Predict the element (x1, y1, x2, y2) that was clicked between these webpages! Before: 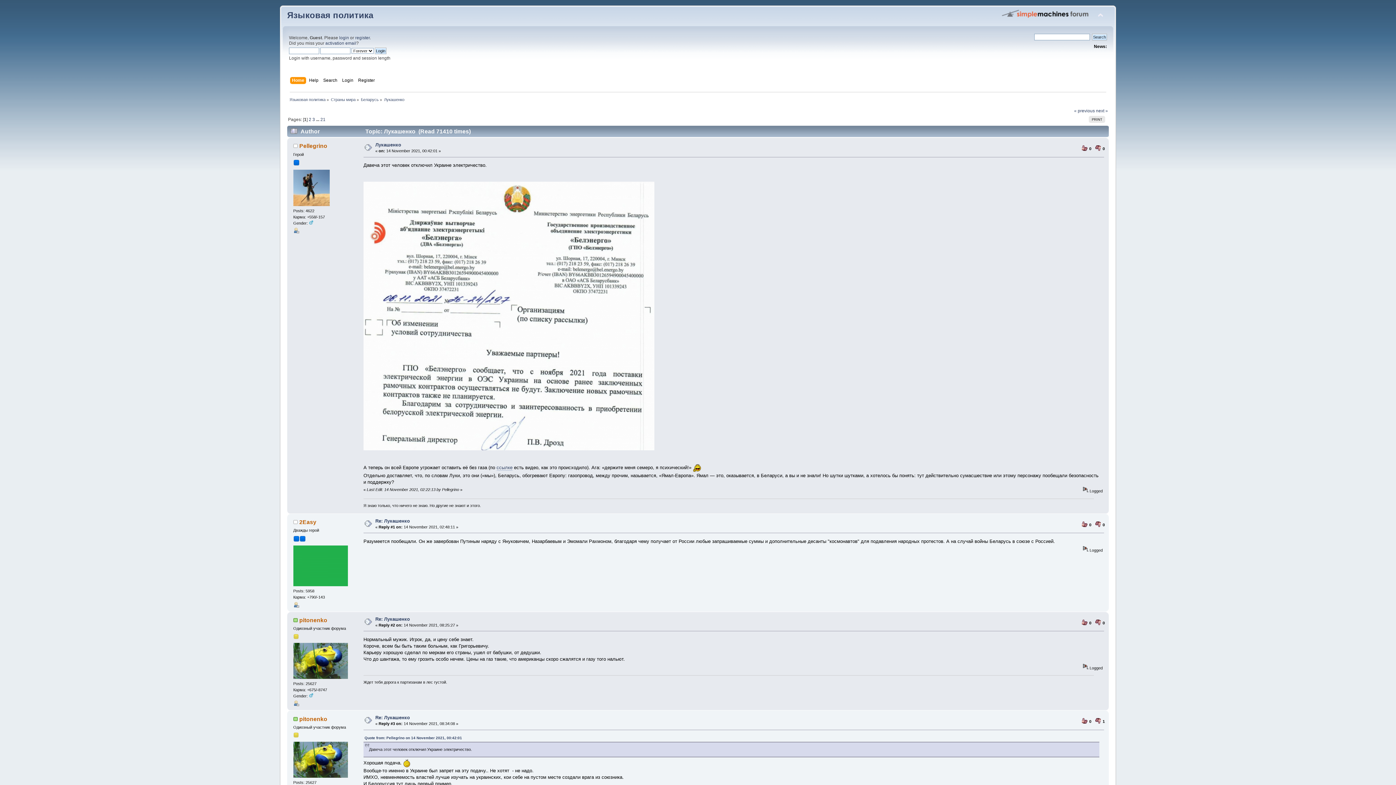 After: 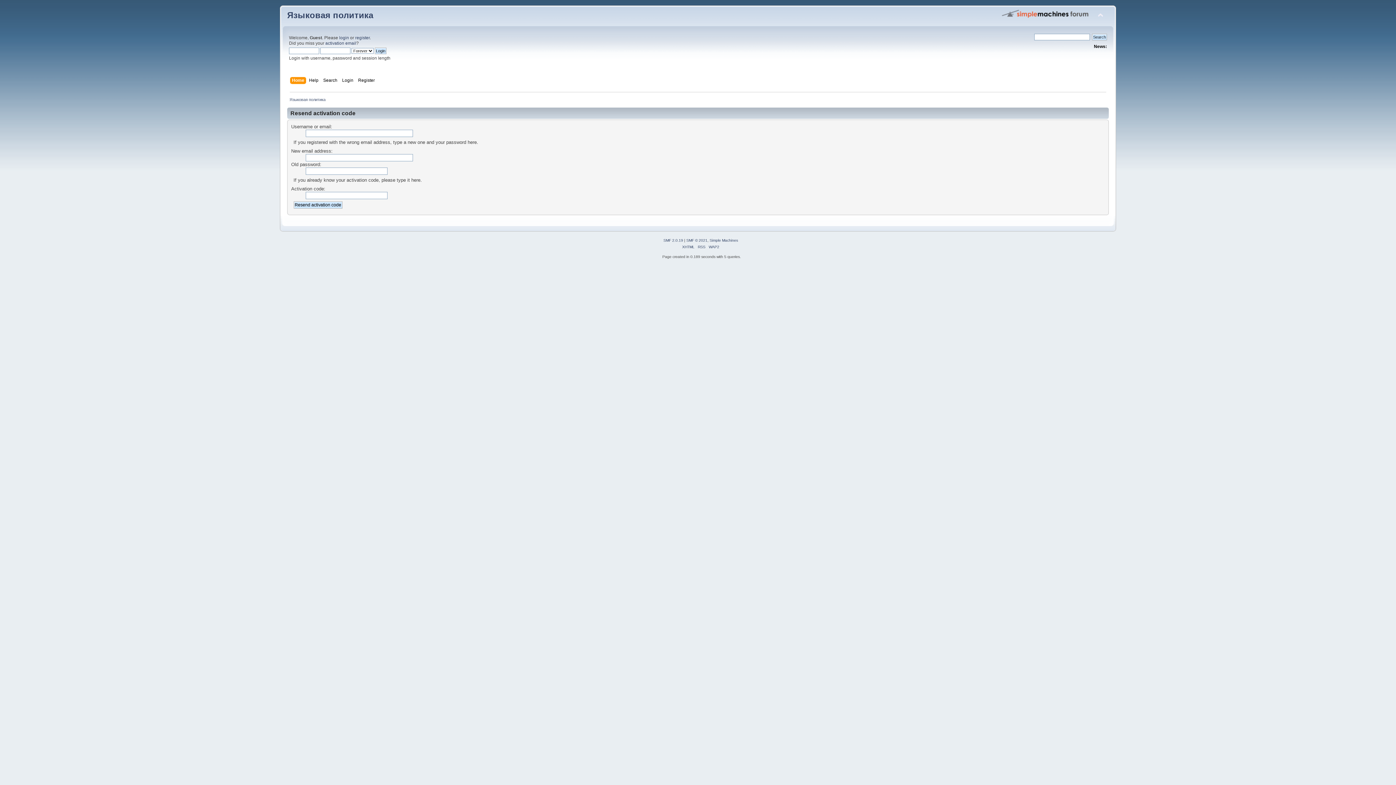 Action: bbox: (325, 40, 356, 45) label: activation email